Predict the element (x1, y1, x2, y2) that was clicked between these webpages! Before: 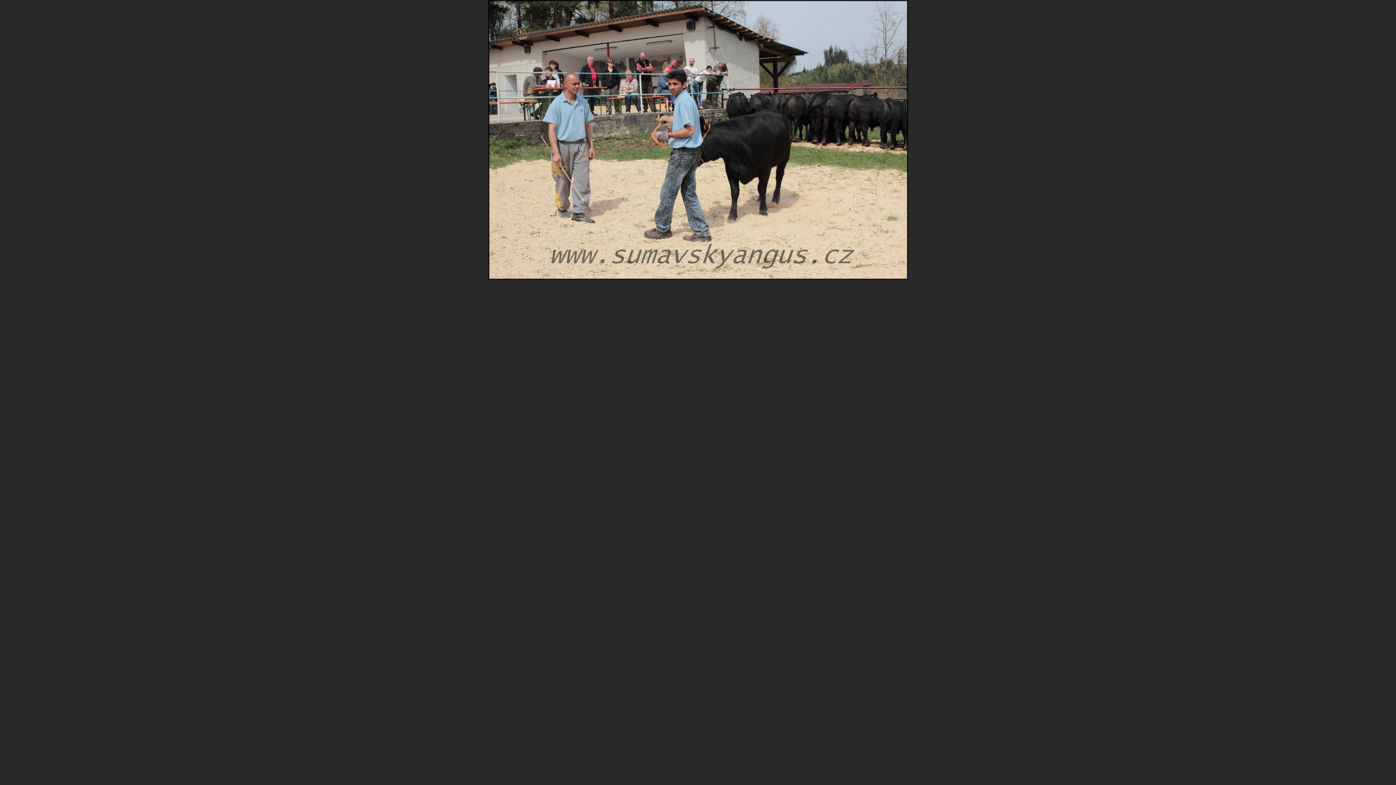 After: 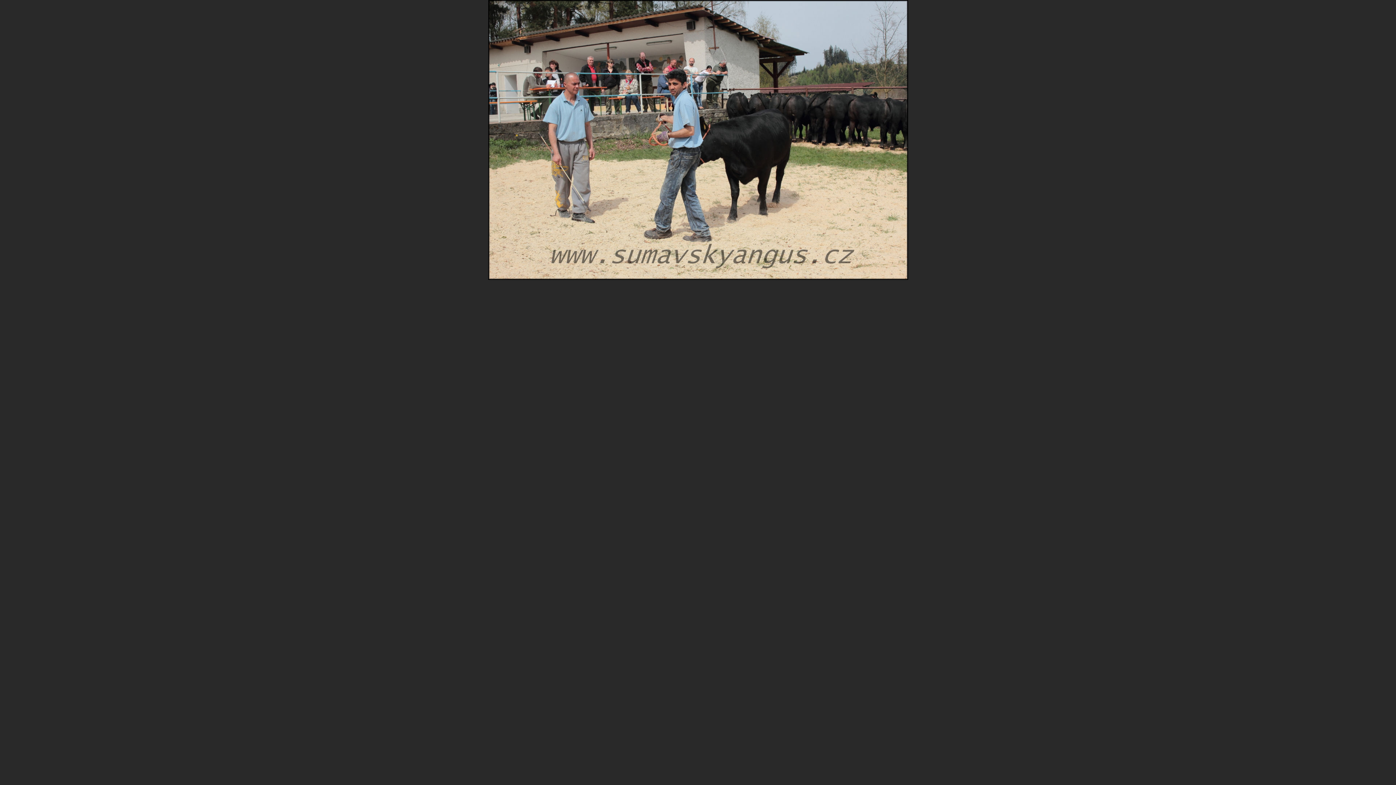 Action: bbox: (488, 275, 908, 281)